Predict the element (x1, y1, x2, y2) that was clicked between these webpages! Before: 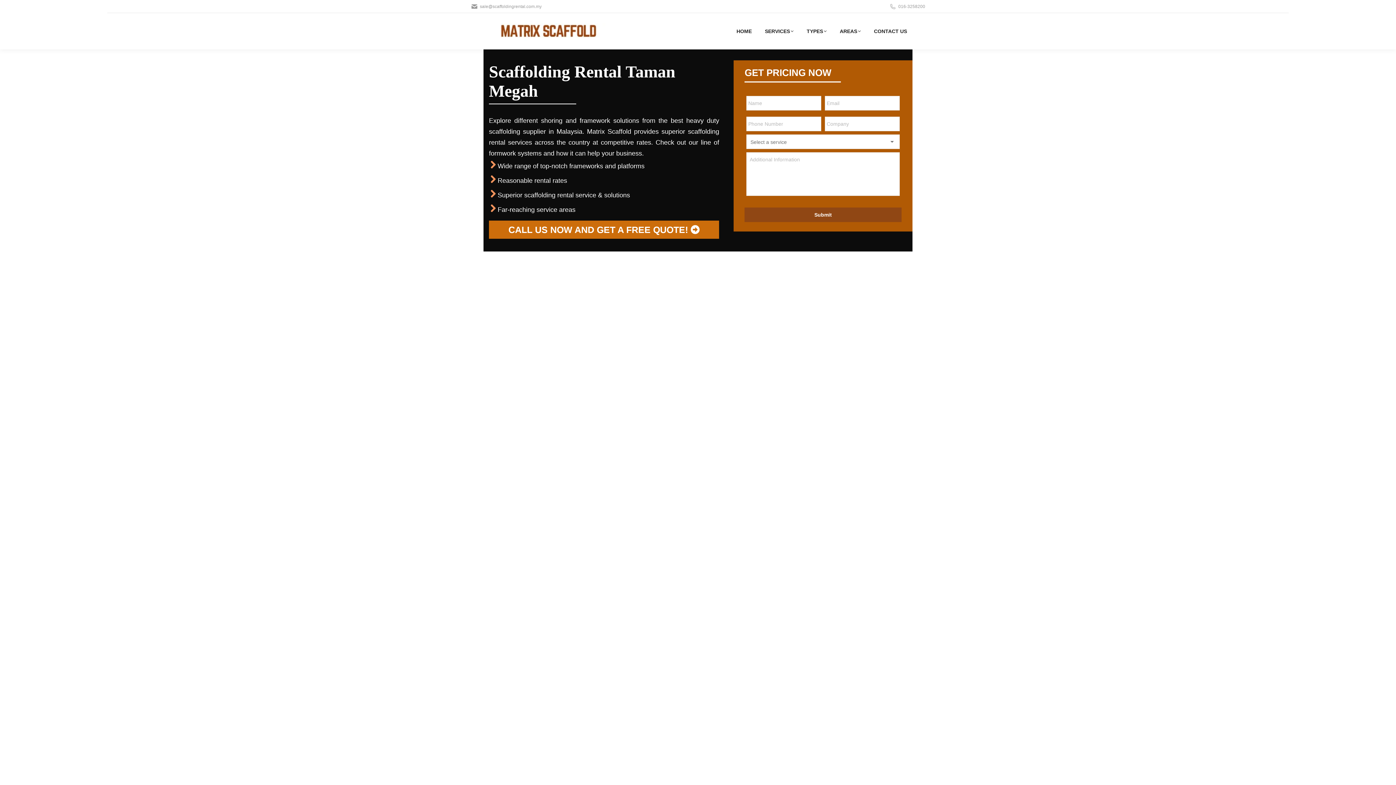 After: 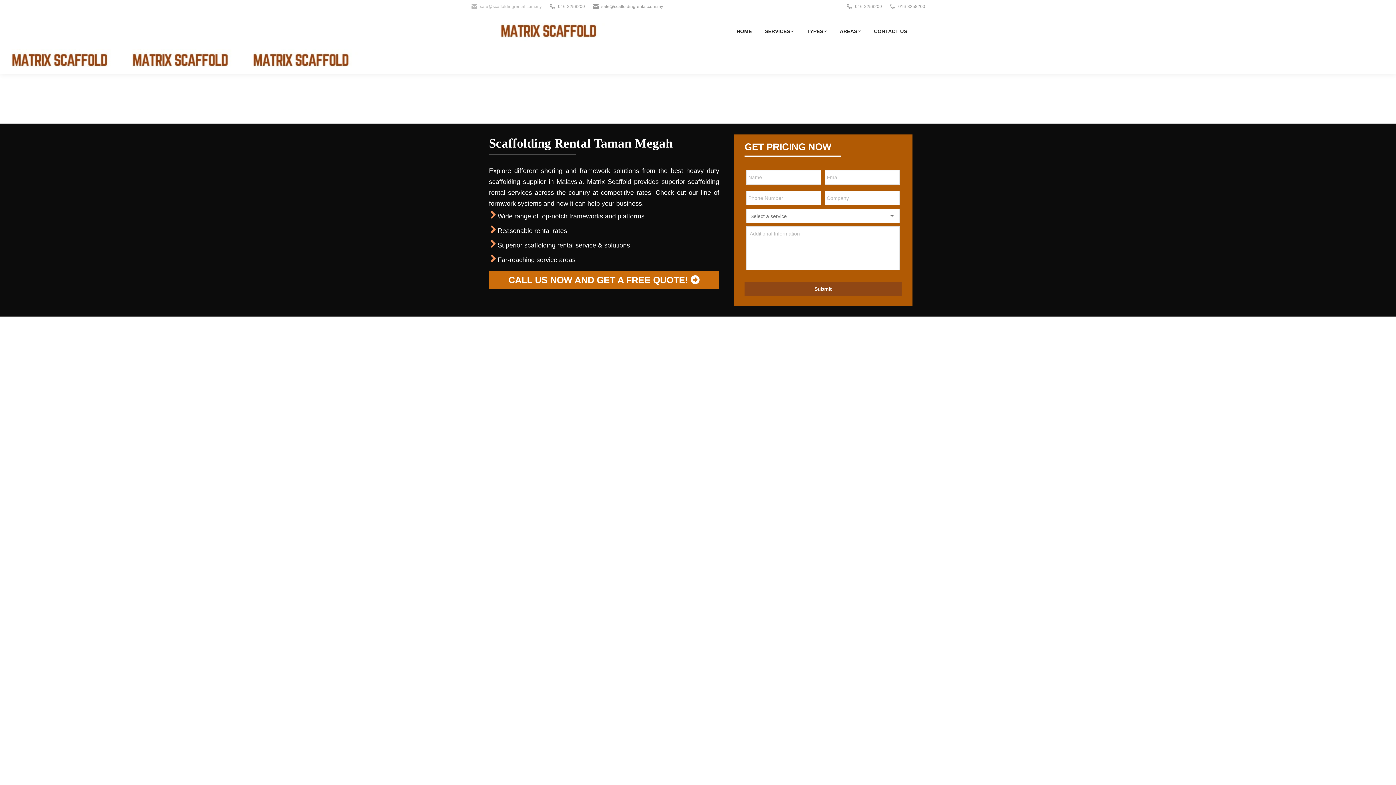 Action: bbox: (470, 3, 541, 9) label: sale@scaffoldingrental.com.my